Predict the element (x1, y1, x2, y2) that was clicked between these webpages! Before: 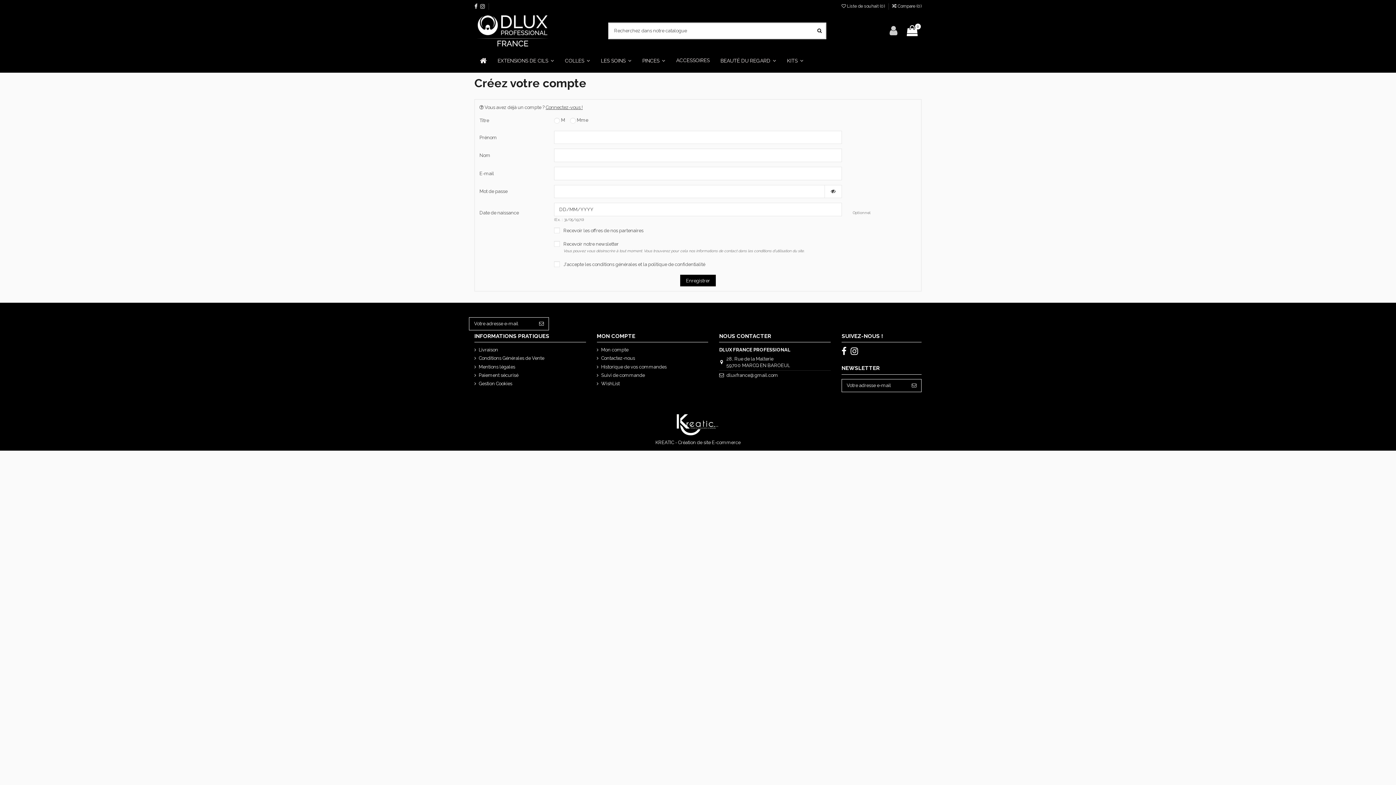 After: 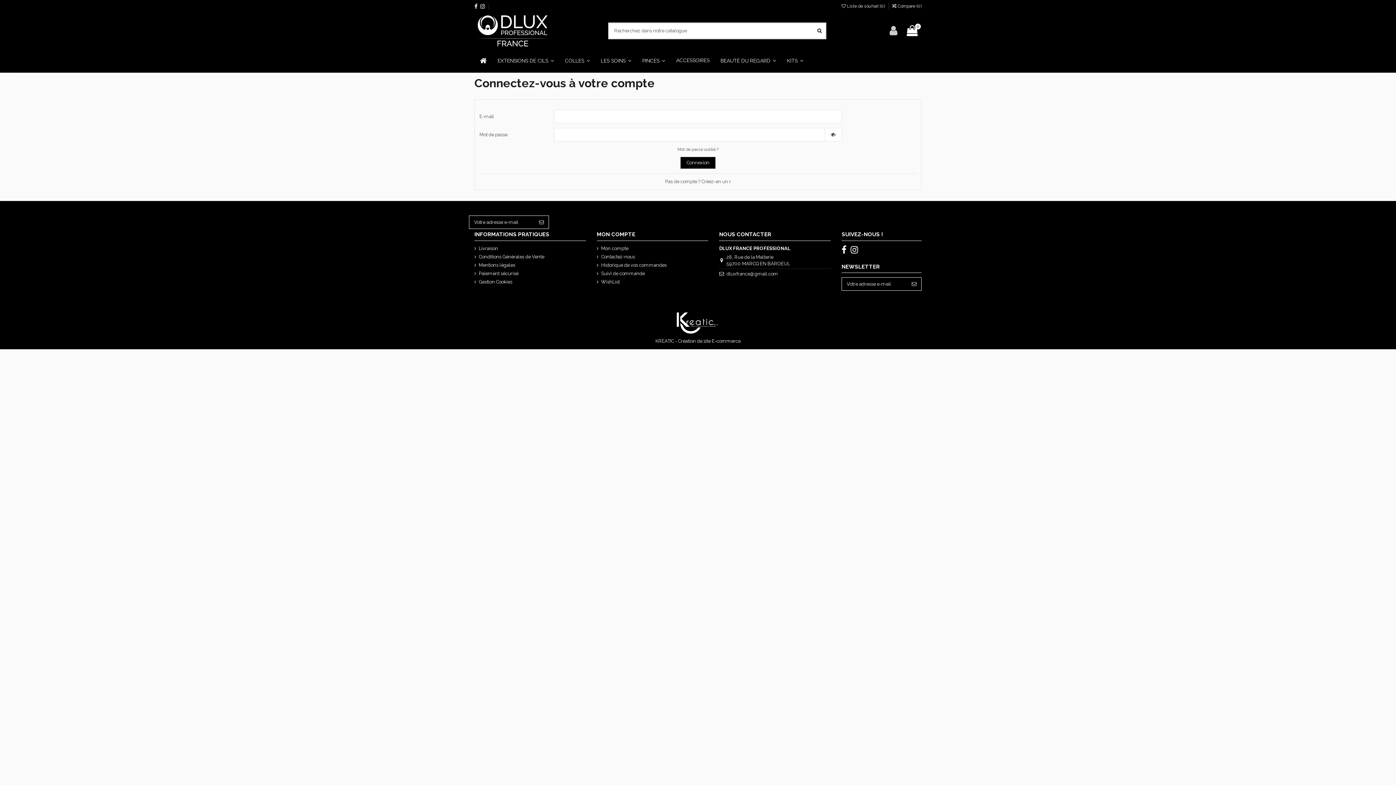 Action: label: Connectez-vous ! bbox: (545, 104, 582, 110)